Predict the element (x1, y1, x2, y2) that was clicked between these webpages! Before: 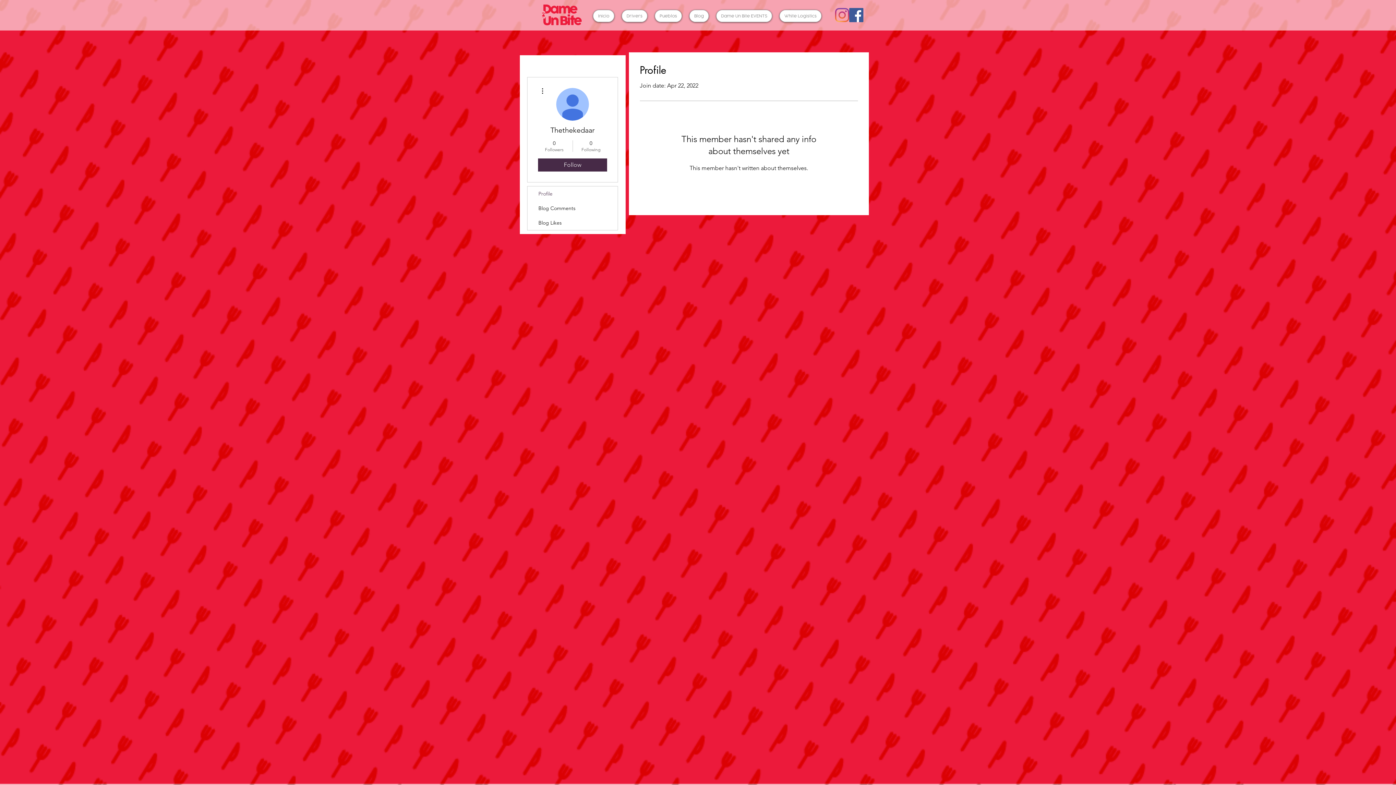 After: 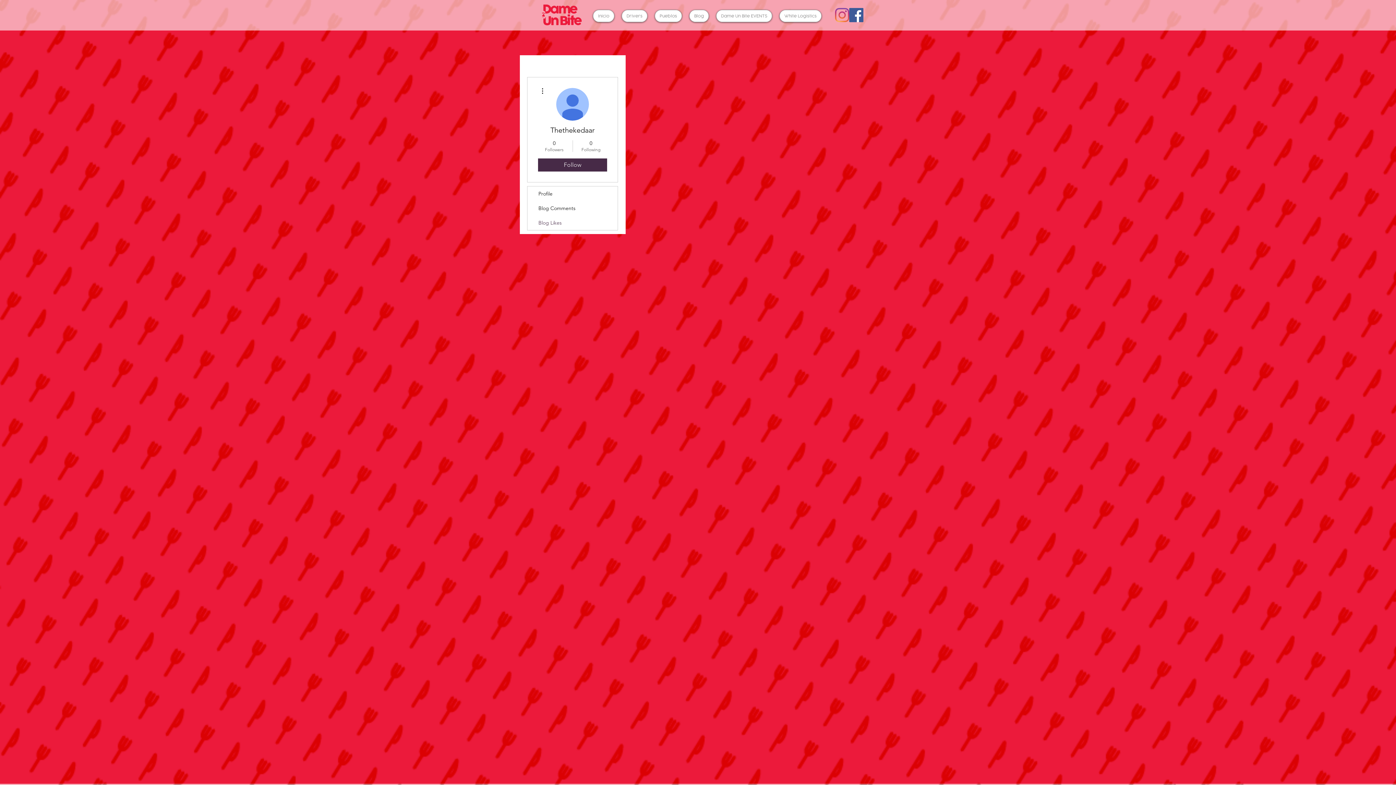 Action: label: Blog Likes bbox: (527, 215, 617, 230)